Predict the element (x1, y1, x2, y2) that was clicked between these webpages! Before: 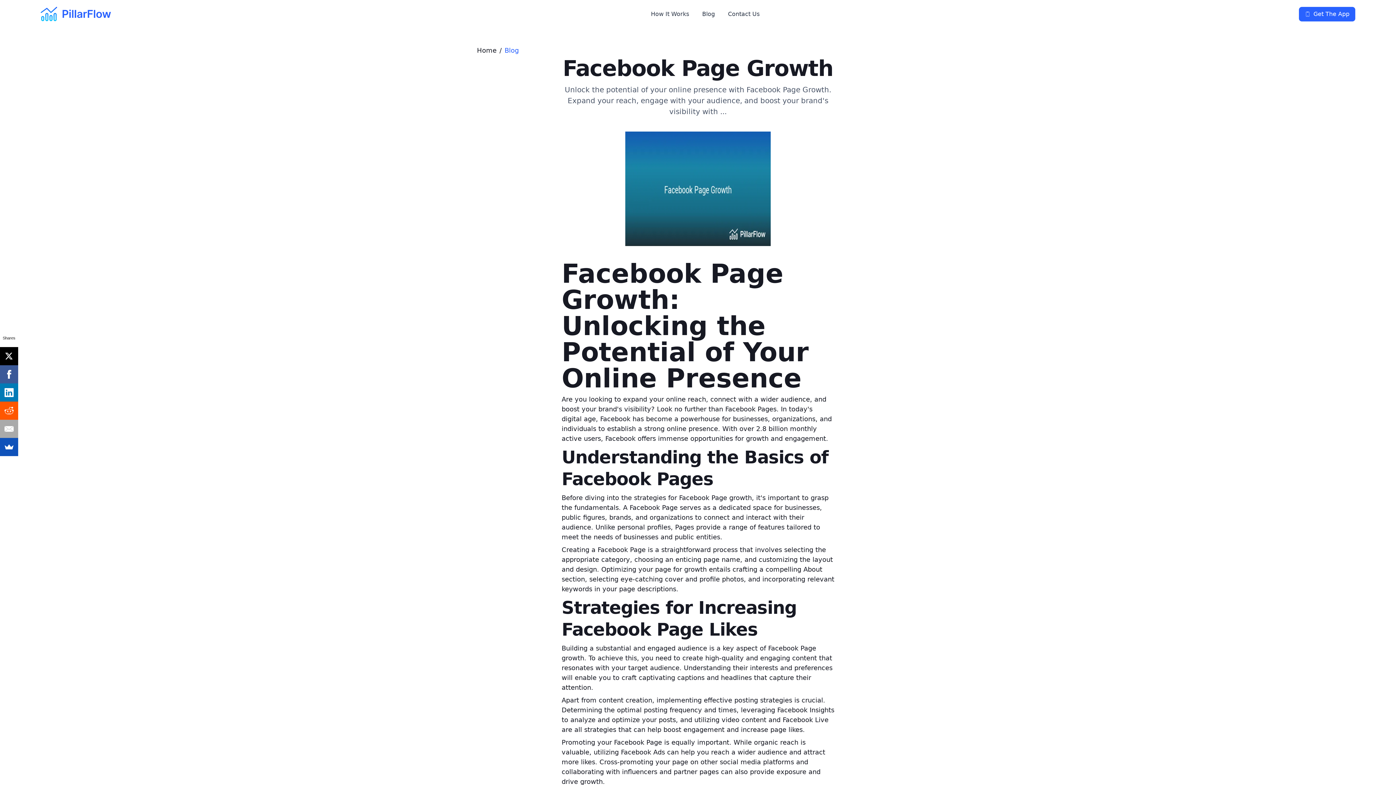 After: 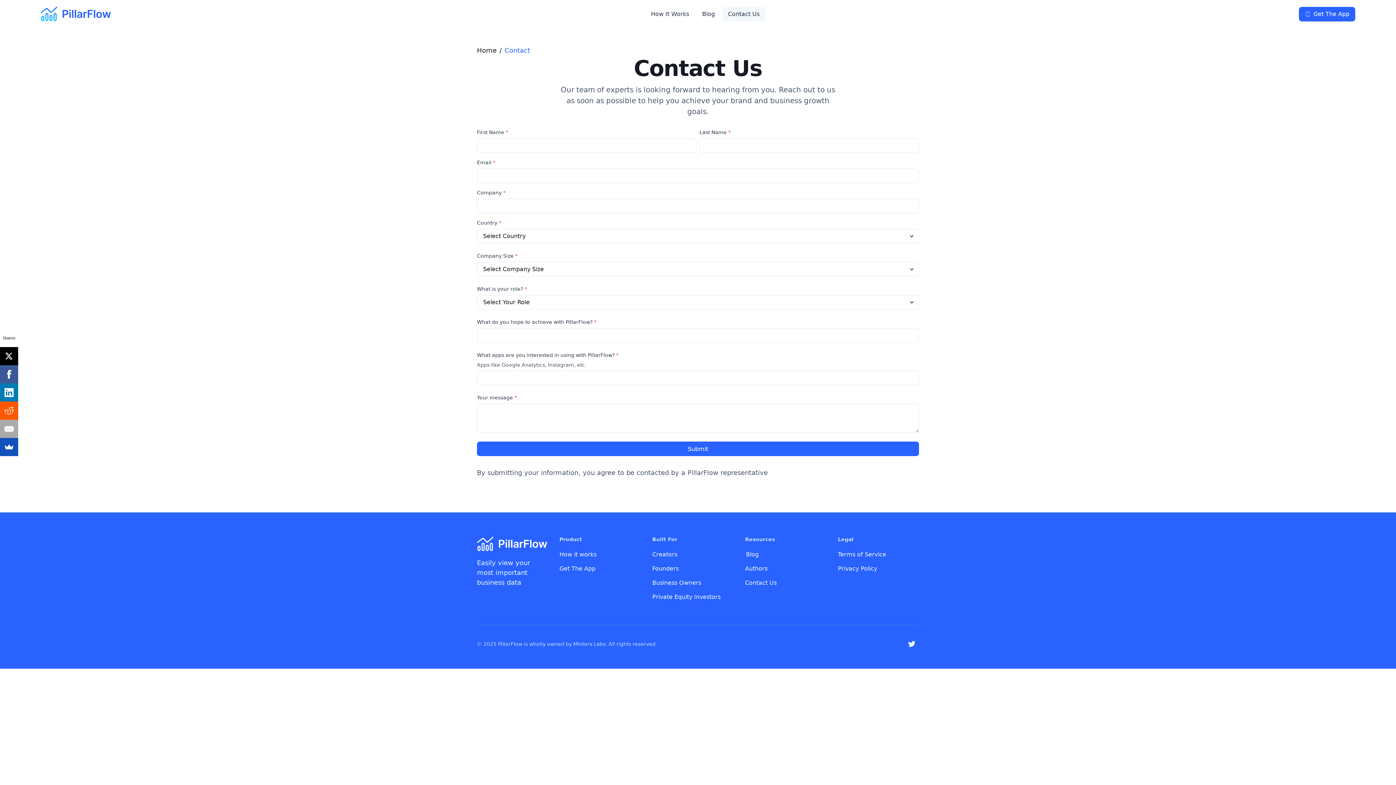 Action: bbox: (722, 6, 765, 21) label: Contact Us